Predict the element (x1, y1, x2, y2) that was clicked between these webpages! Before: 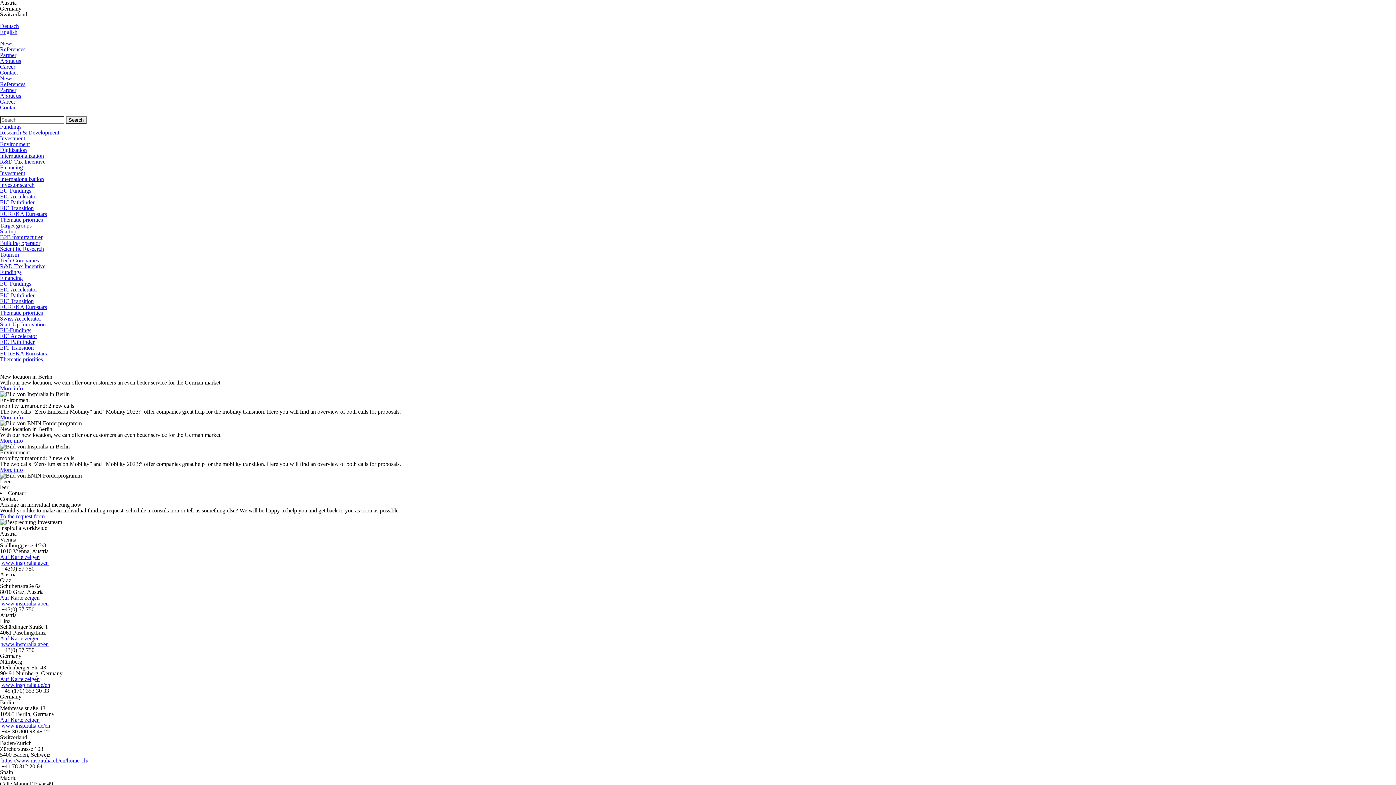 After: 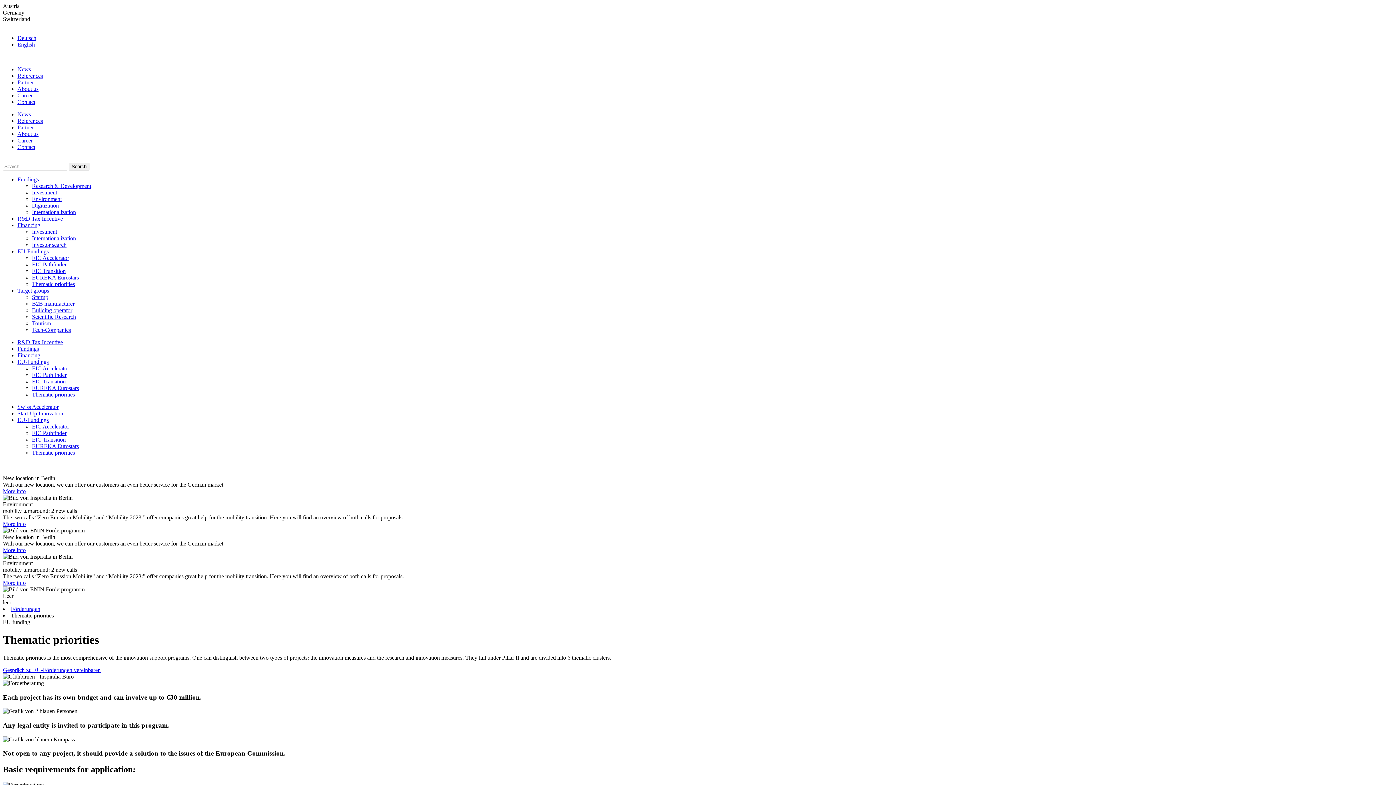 Action: label: Thematic priorities bbox: (0, 216, 42, 222)